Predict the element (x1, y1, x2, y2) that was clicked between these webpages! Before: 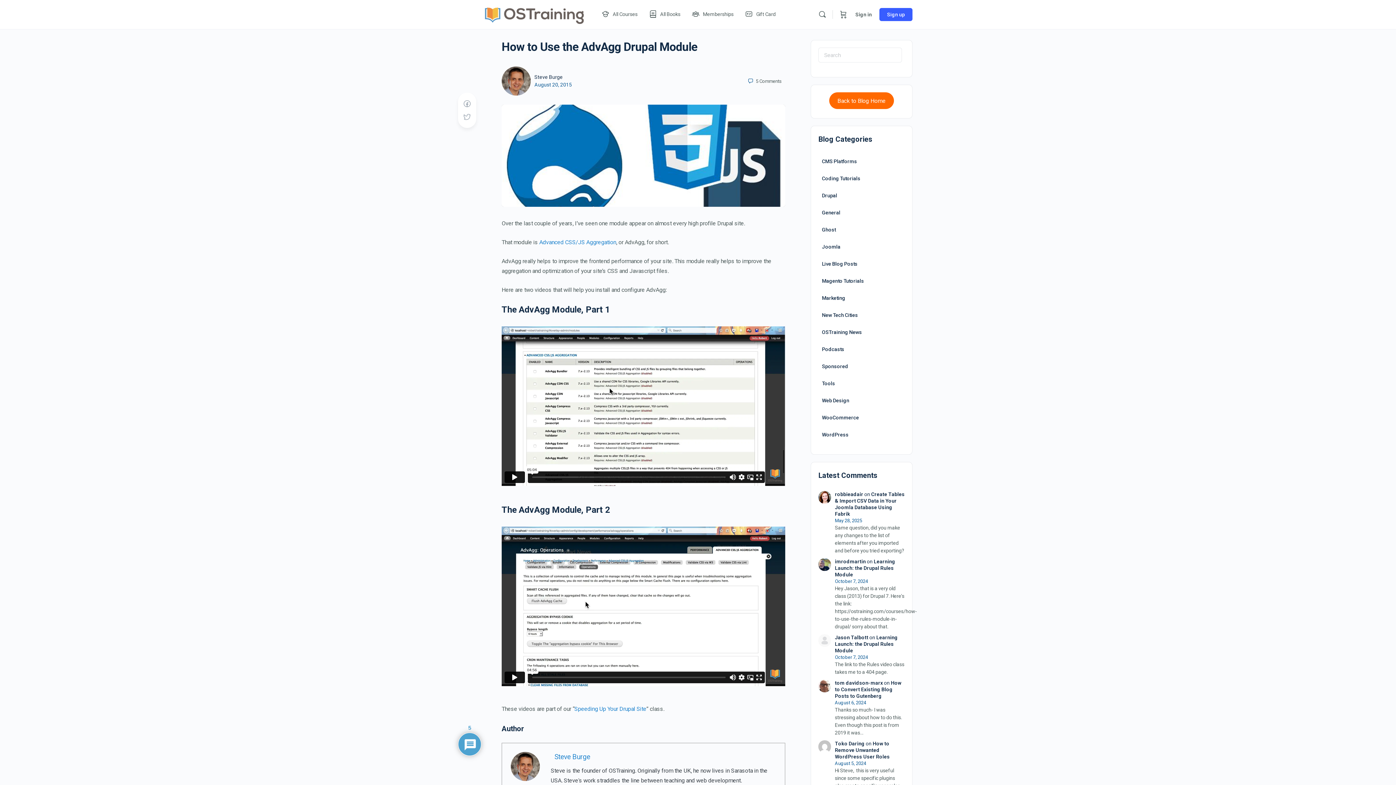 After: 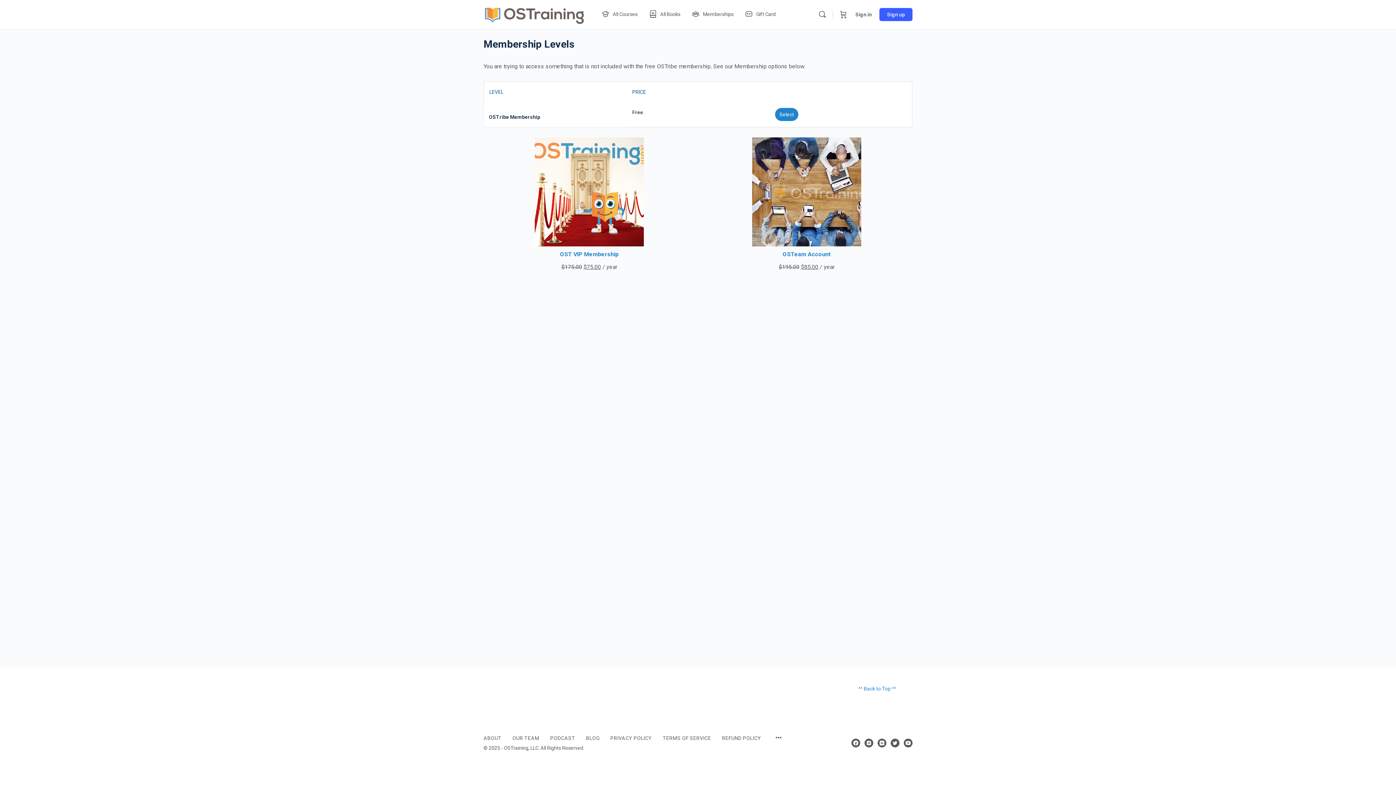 Action: bbox: (879, 8, 912, 21) label: Sign up